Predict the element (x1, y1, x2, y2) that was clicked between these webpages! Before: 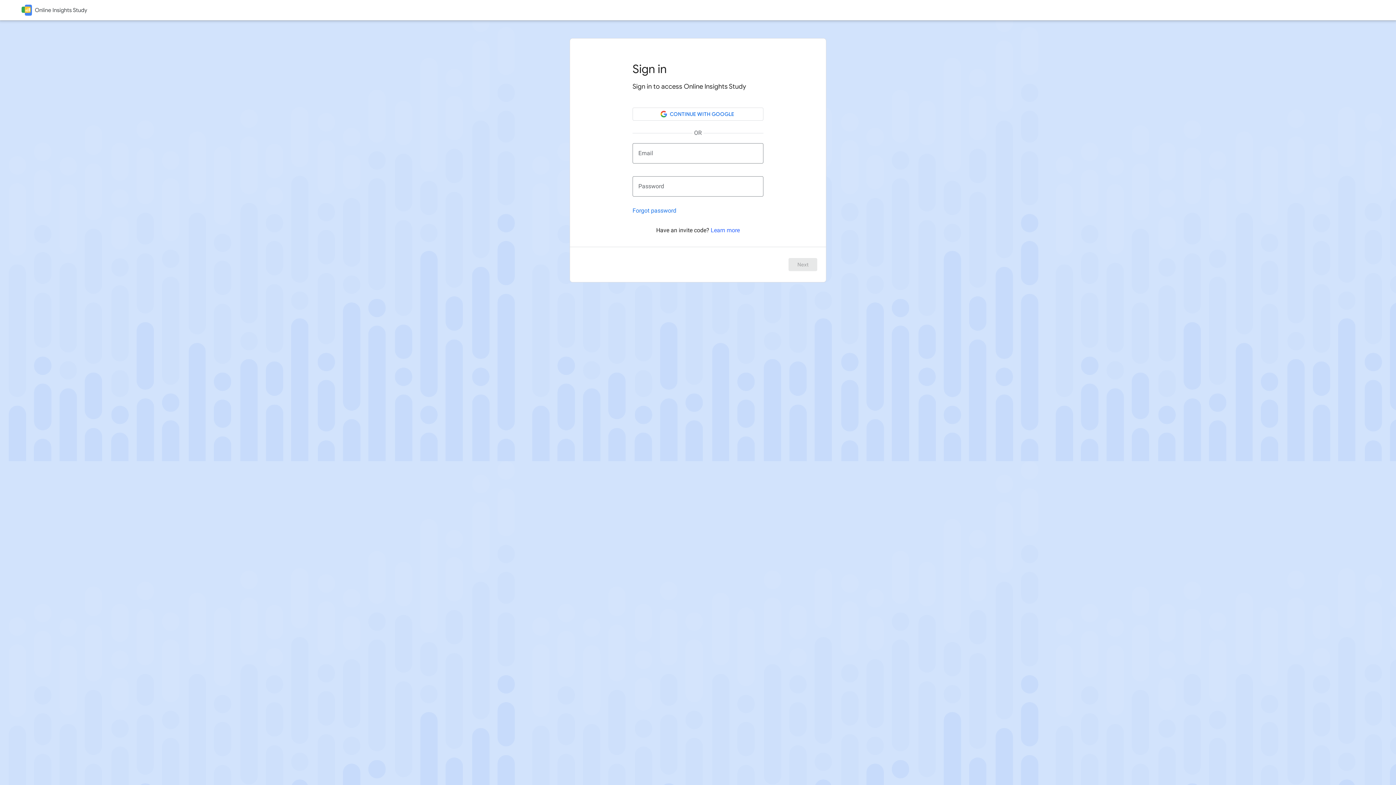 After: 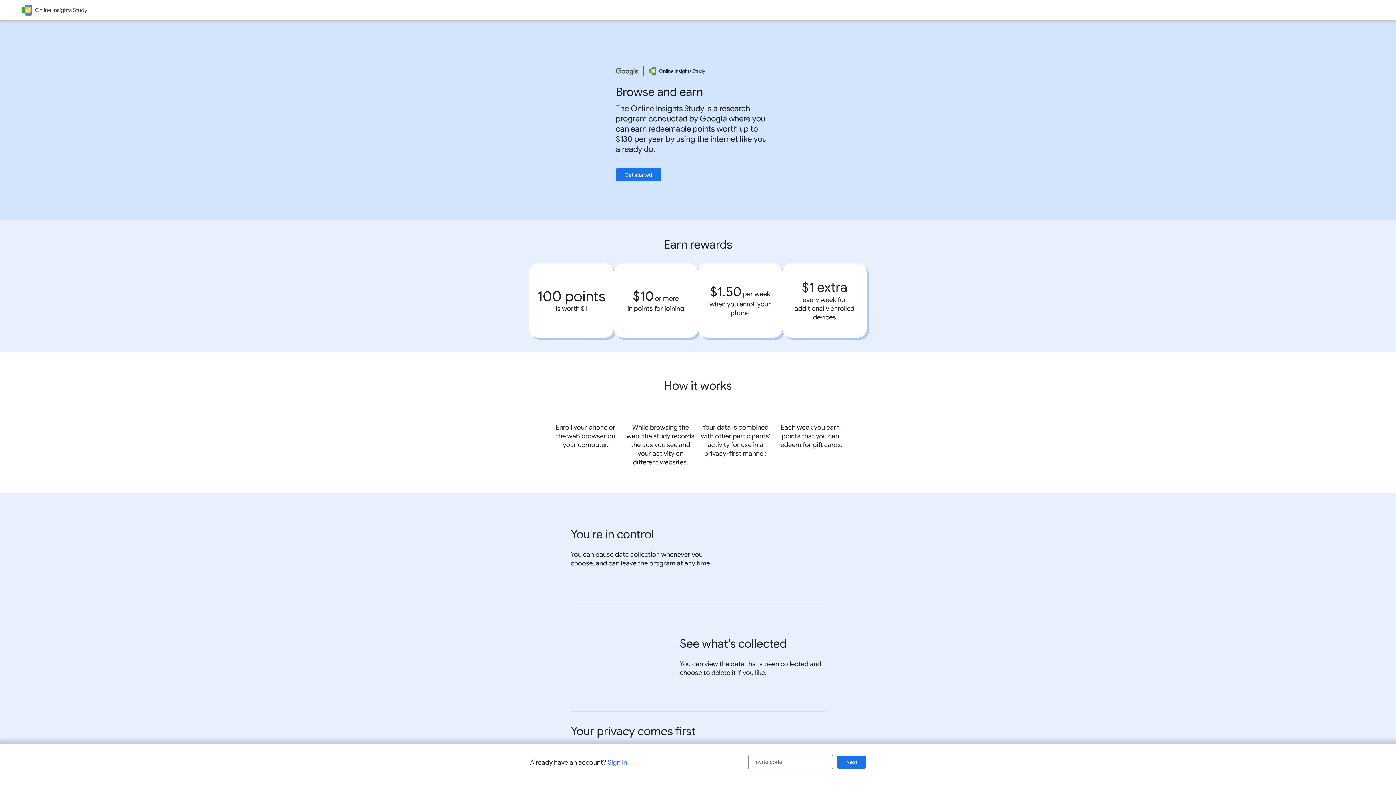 Action: bbox: (710, 226, 740, 233) label: Learn more about sign-up